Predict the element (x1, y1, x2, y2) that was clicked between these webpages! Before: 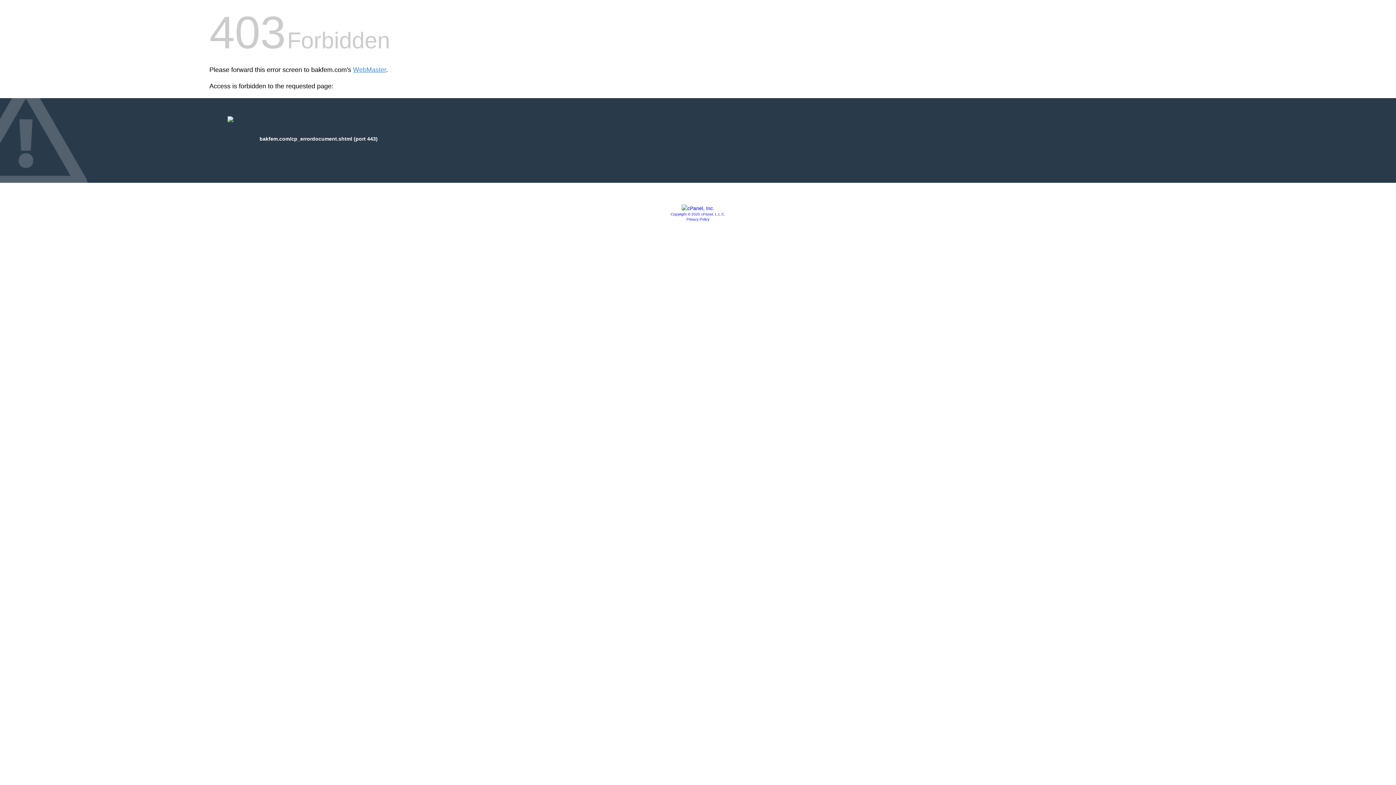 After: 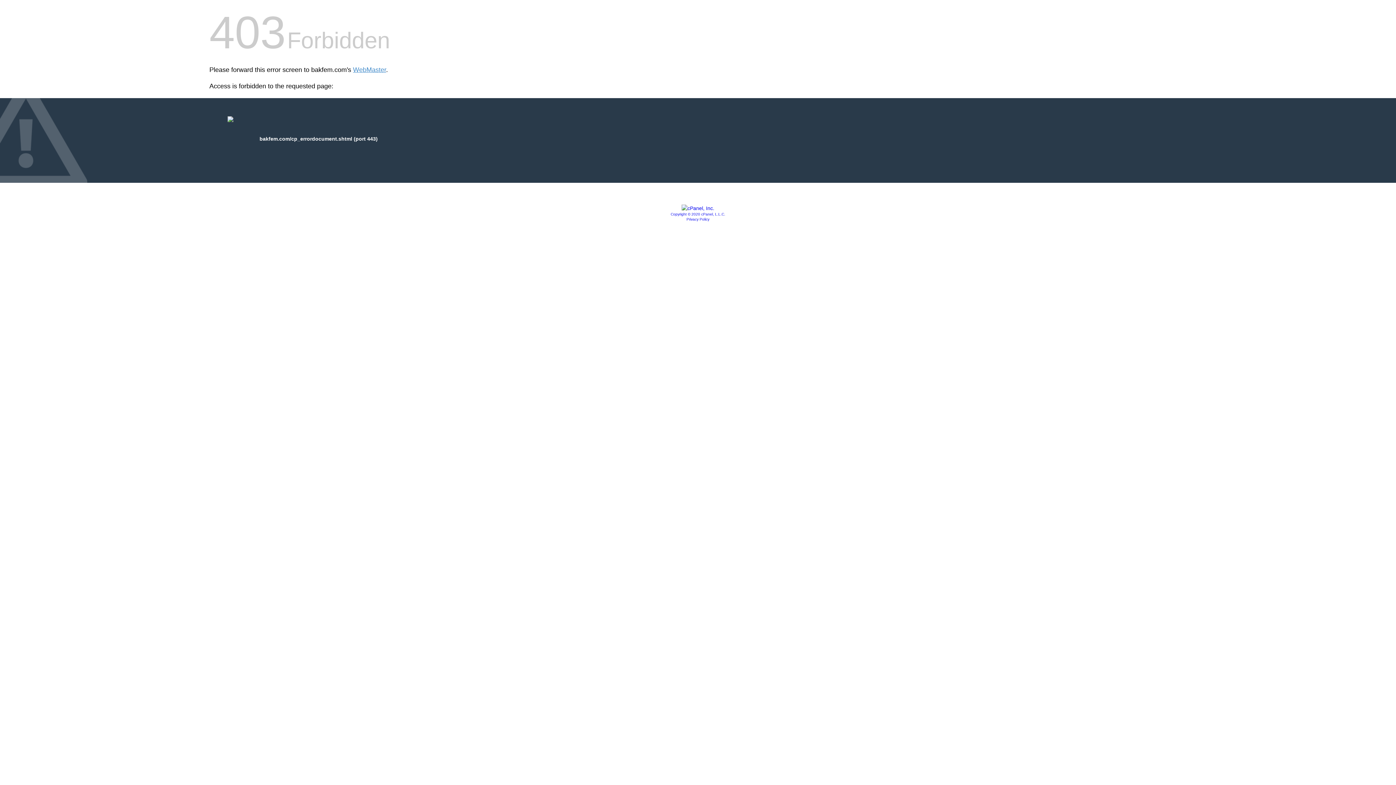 Action: label: Copyright © 2020 cPanel, L.L.C. bbox: (670, 212, 725, 216)